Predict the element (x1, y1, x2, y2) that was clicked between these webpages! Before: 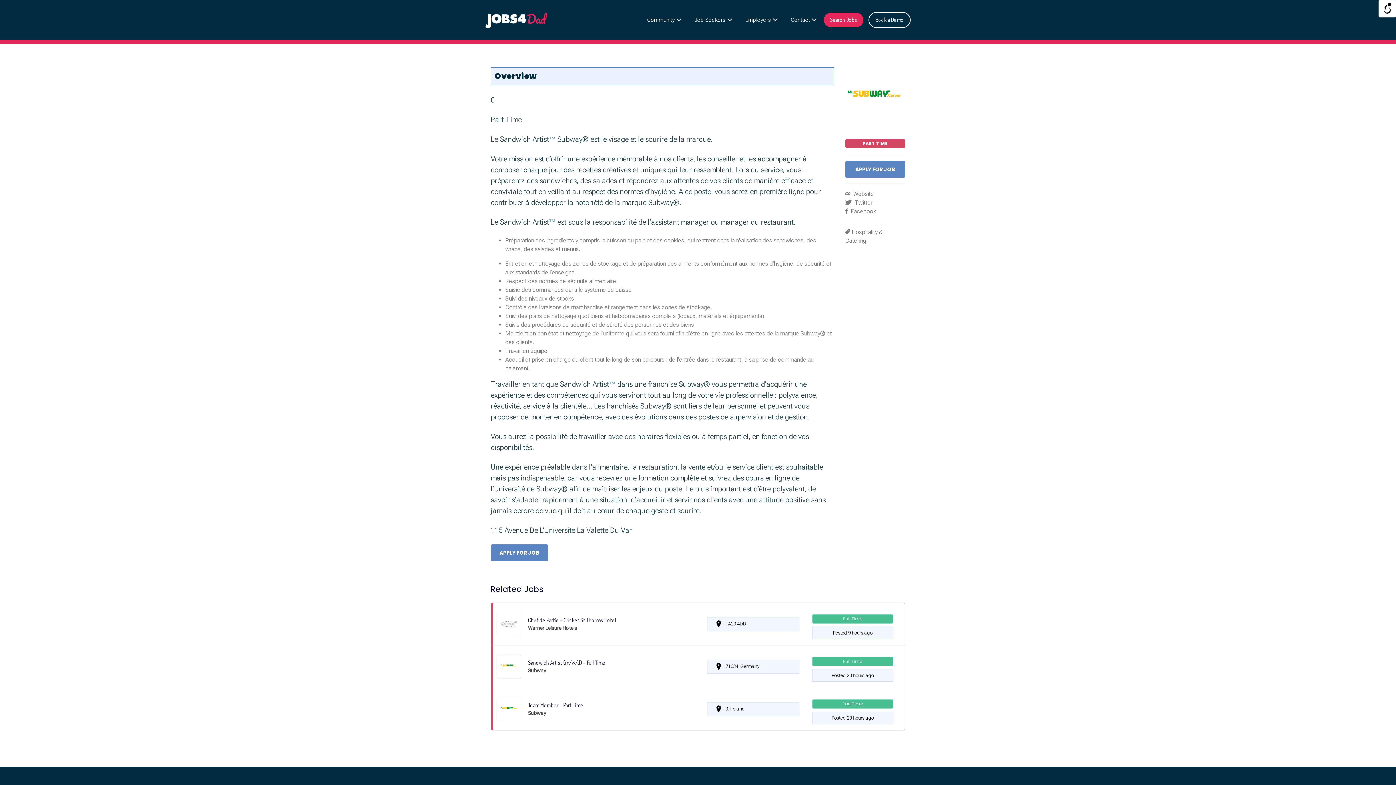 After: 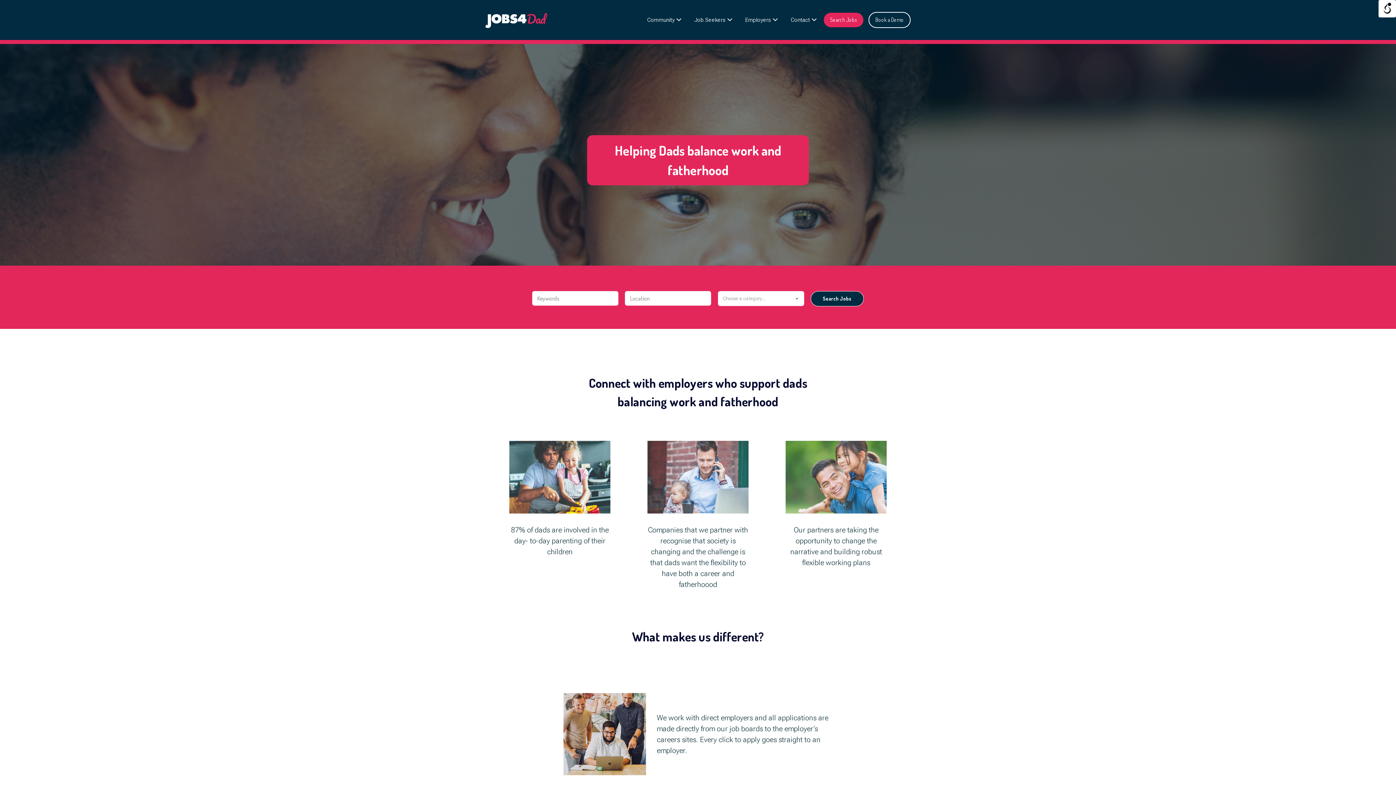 Action: bbox: (485, 8, 577, 31)